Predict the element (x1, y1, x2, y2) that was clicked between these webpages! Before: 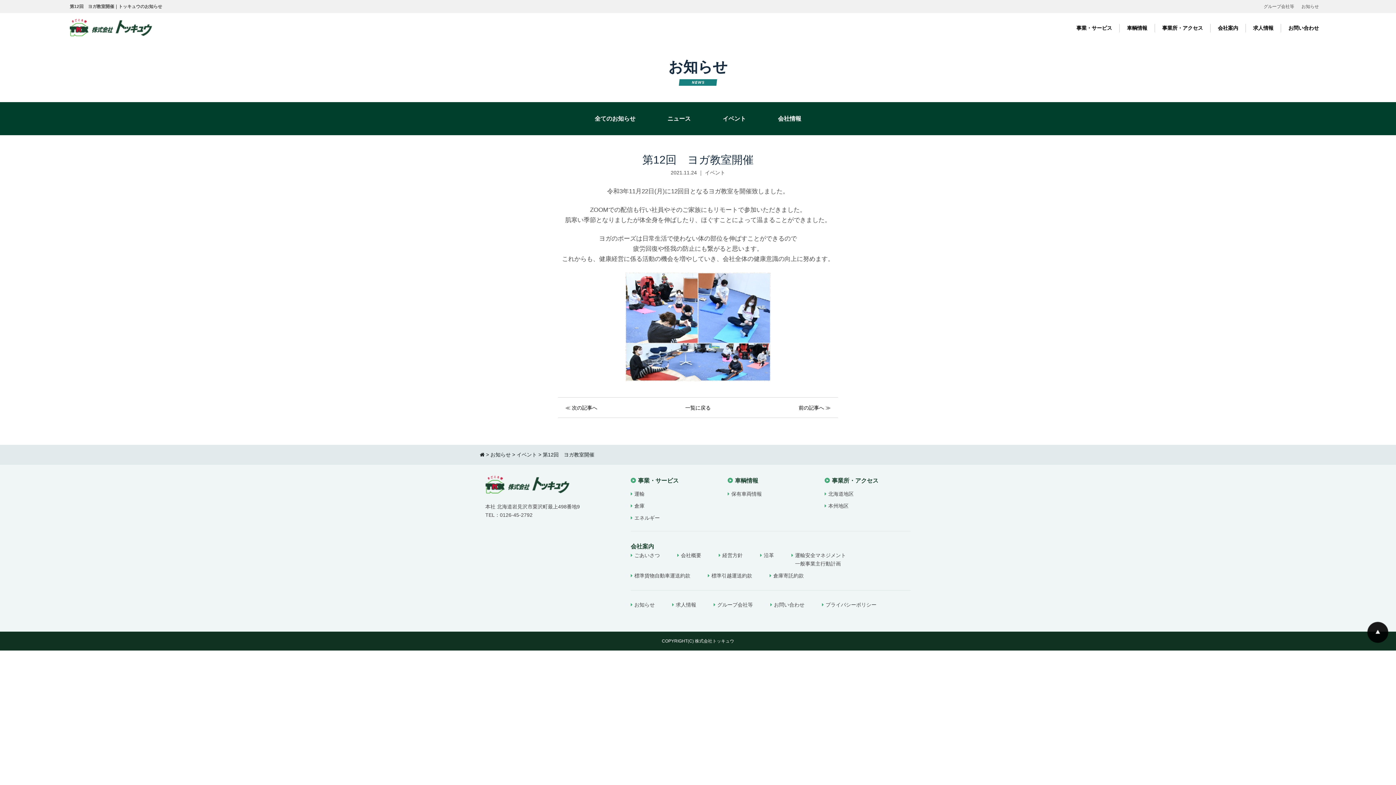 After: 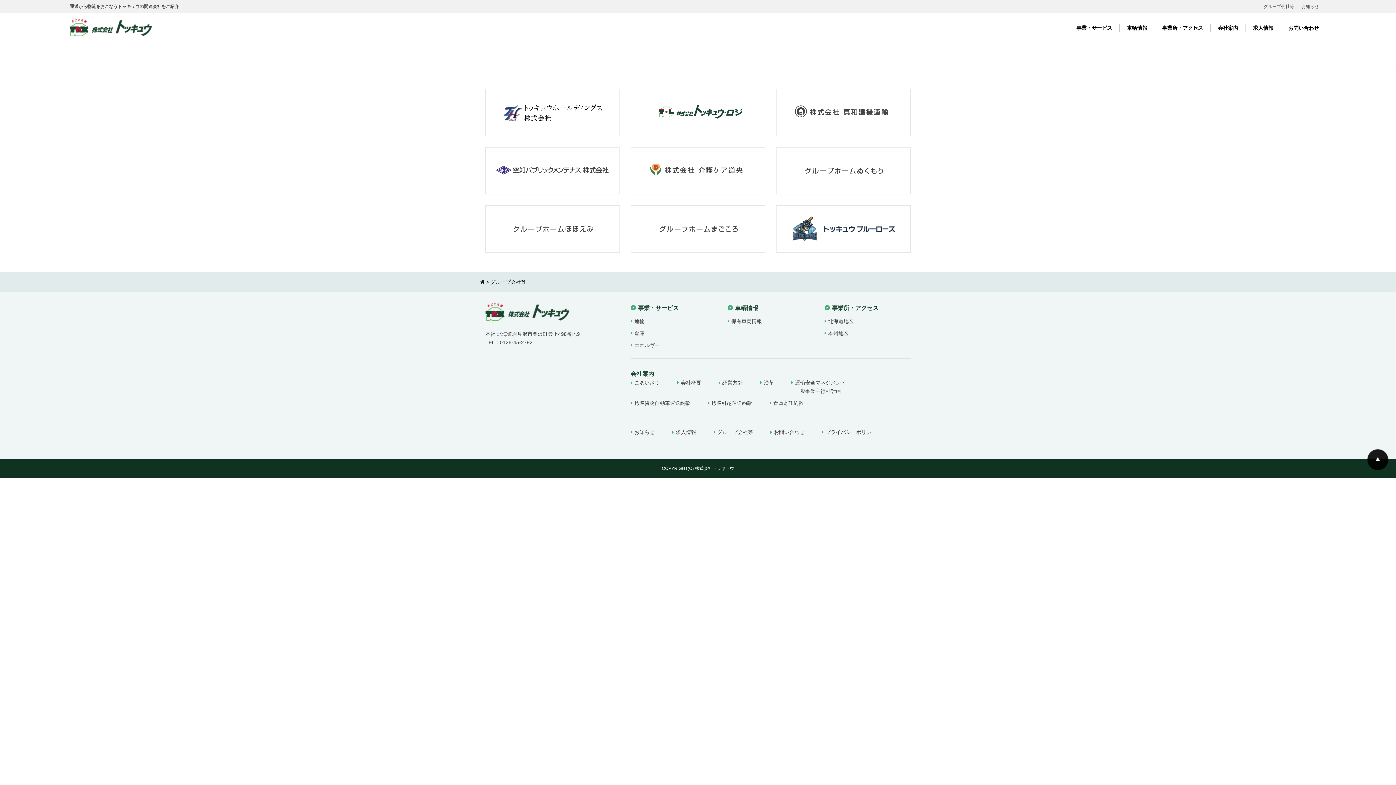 Action: label: グループ会社等 bbox: (717, 602, 753, 608)